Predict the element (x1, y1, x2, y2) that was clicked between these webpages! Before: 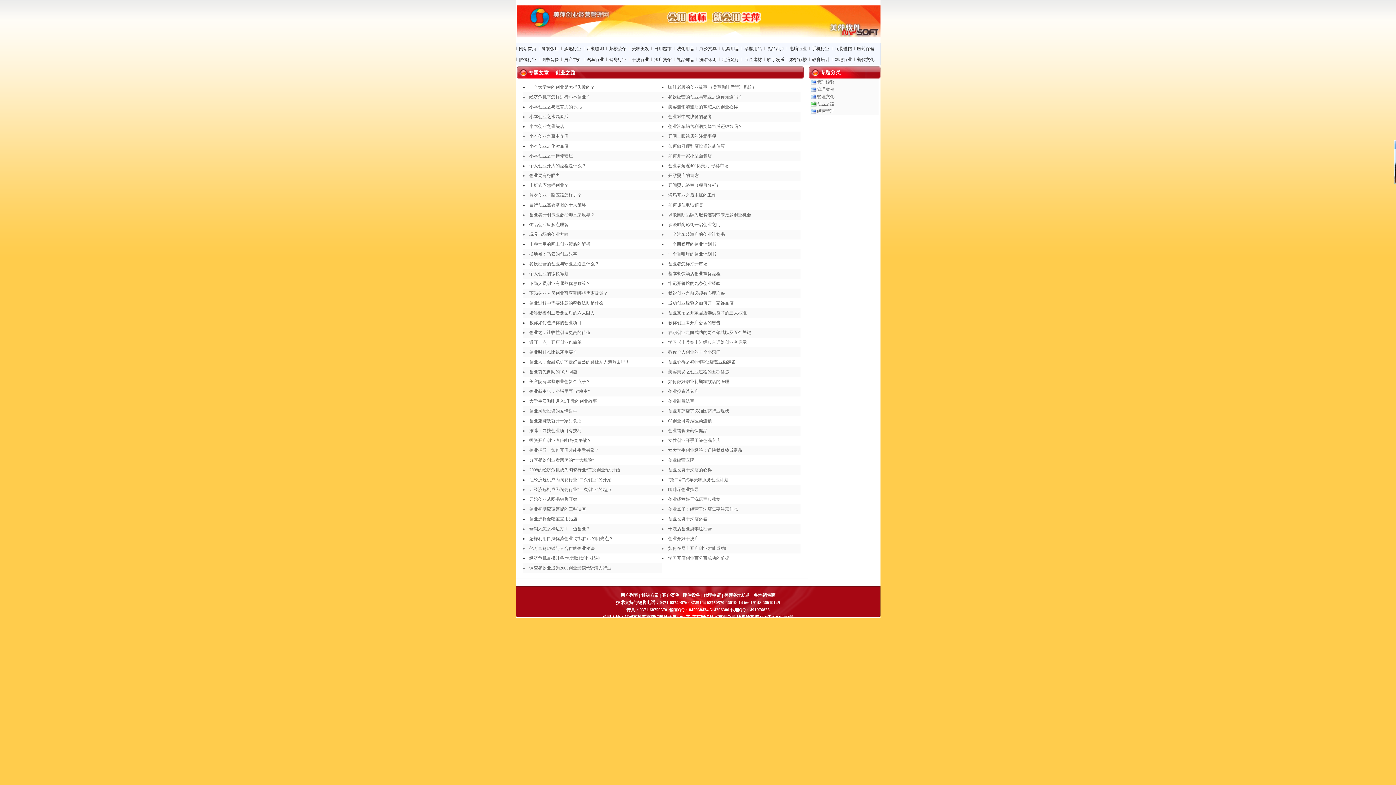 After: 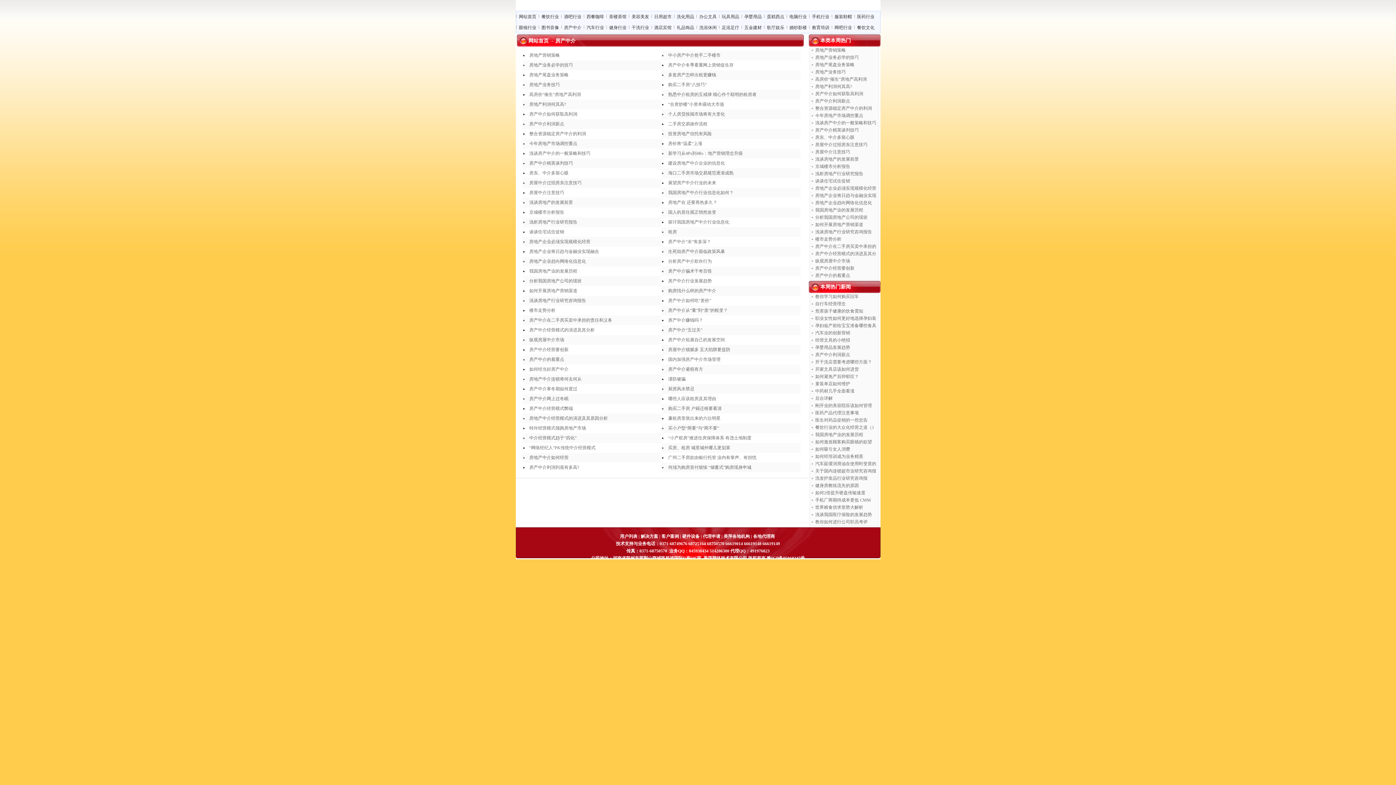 Action: label: 房产中介 bbox: (561, 57, 583, 62)